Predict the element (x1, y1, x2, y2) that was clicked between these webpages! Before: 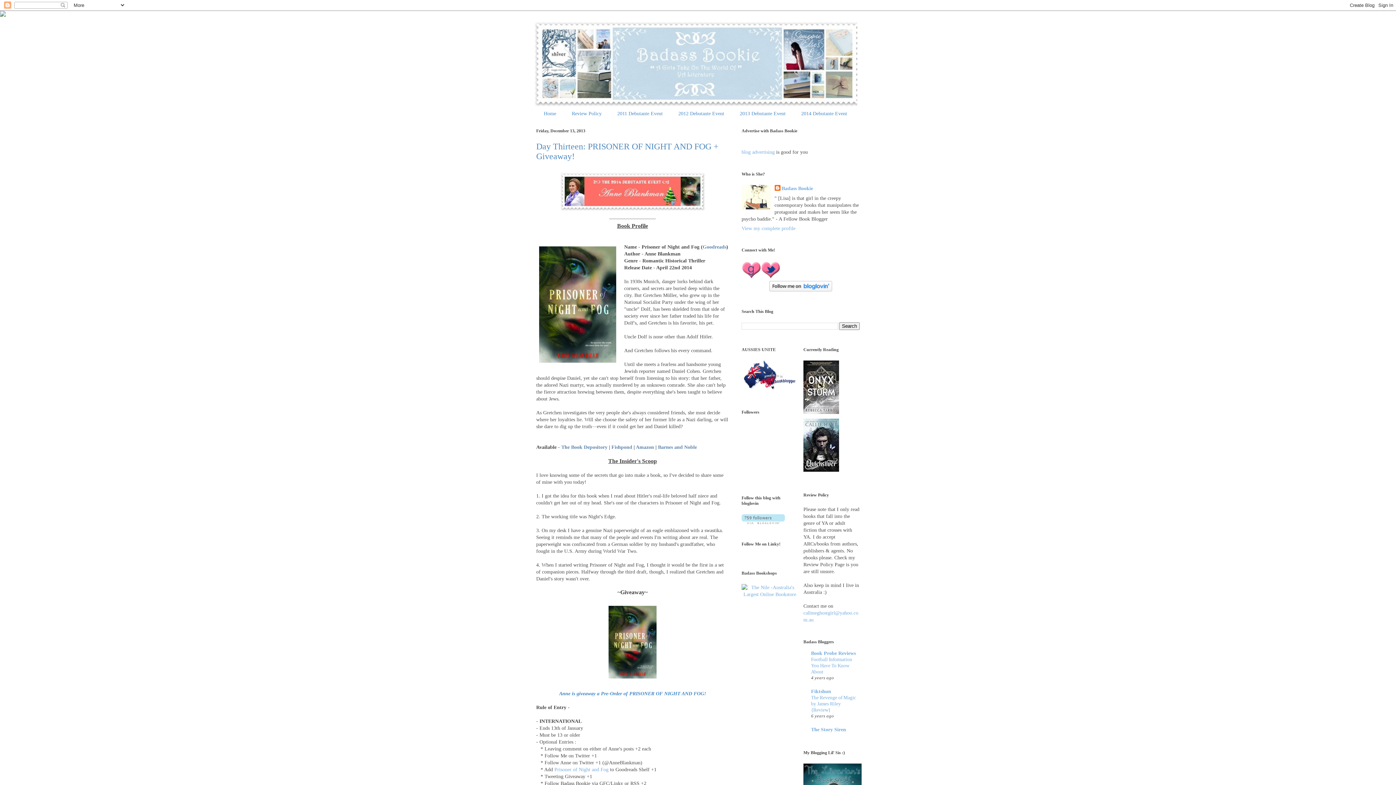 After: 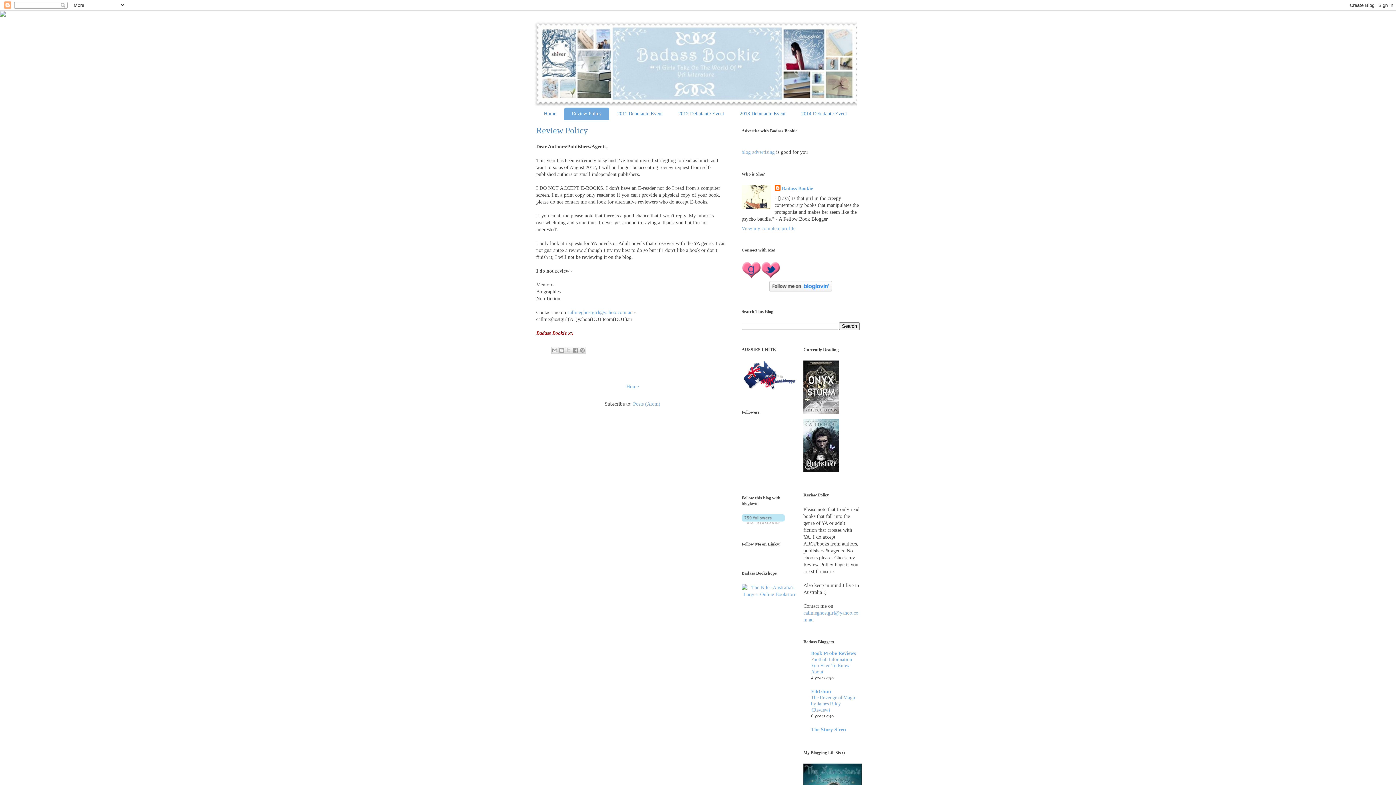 Action: label: Review Policy bbox: (564, 107, 609, 120)